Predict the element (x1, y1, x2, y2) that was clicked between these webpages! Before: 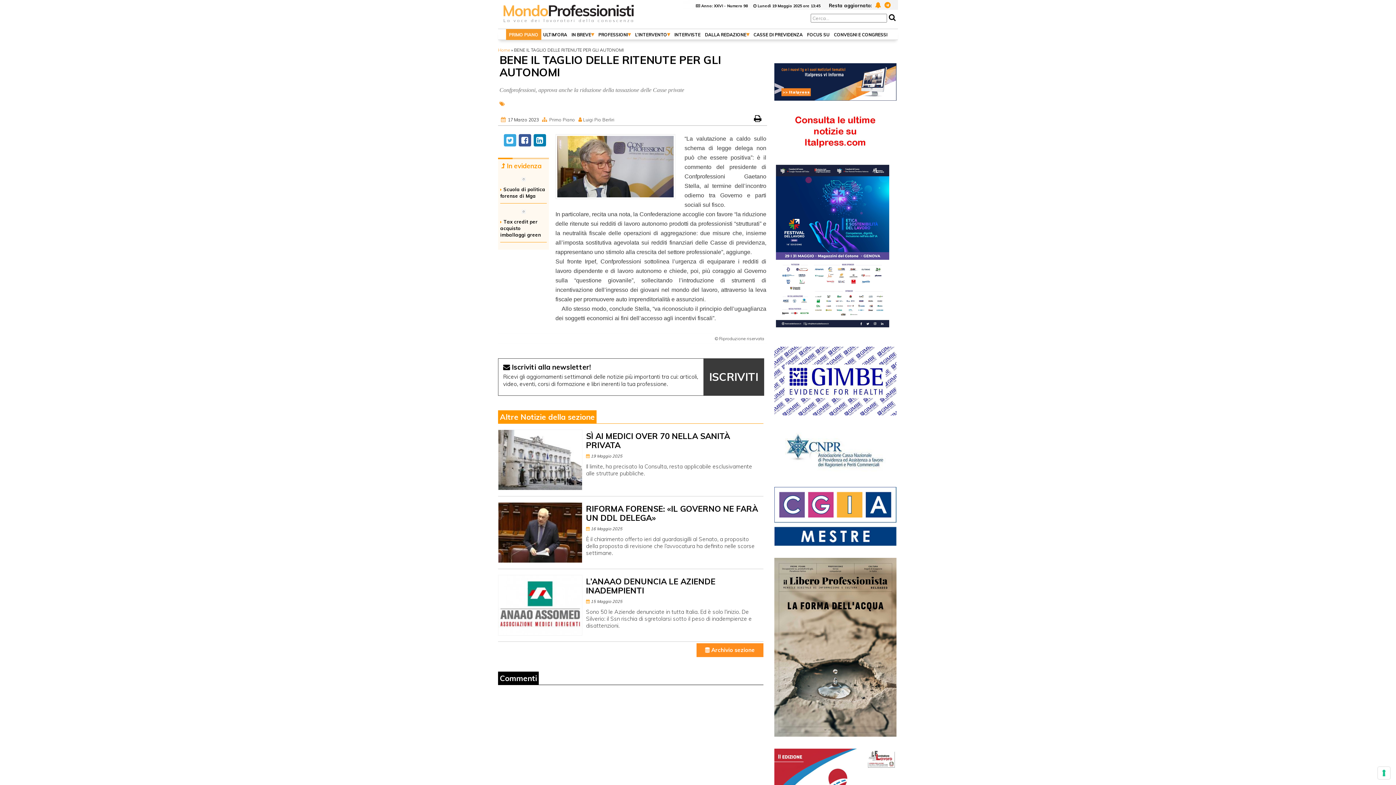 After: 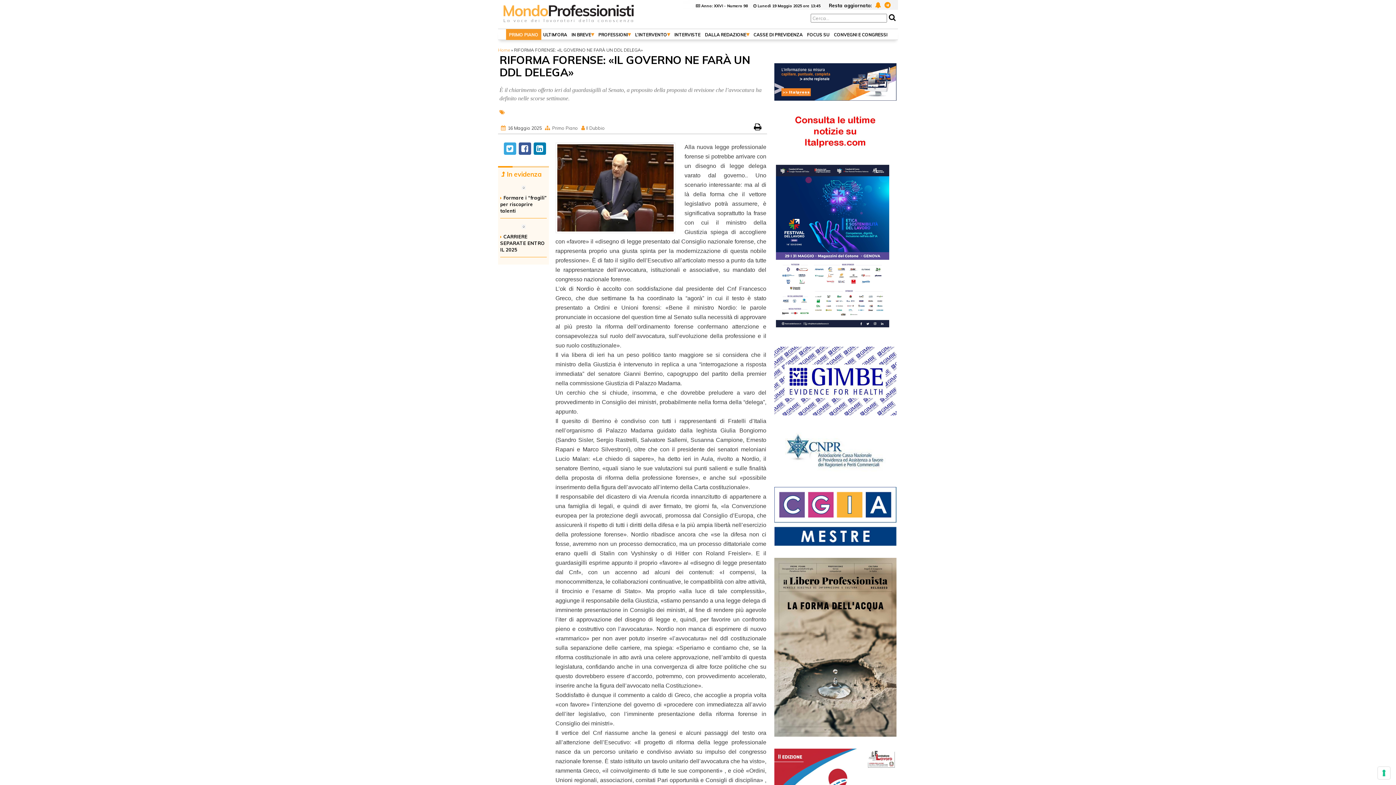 Action: bbox: (586, 504, 758, 523) label: RIFORMA FORENSE: «IL GOVERNO NE FARÀ UN DDL DELEGA»